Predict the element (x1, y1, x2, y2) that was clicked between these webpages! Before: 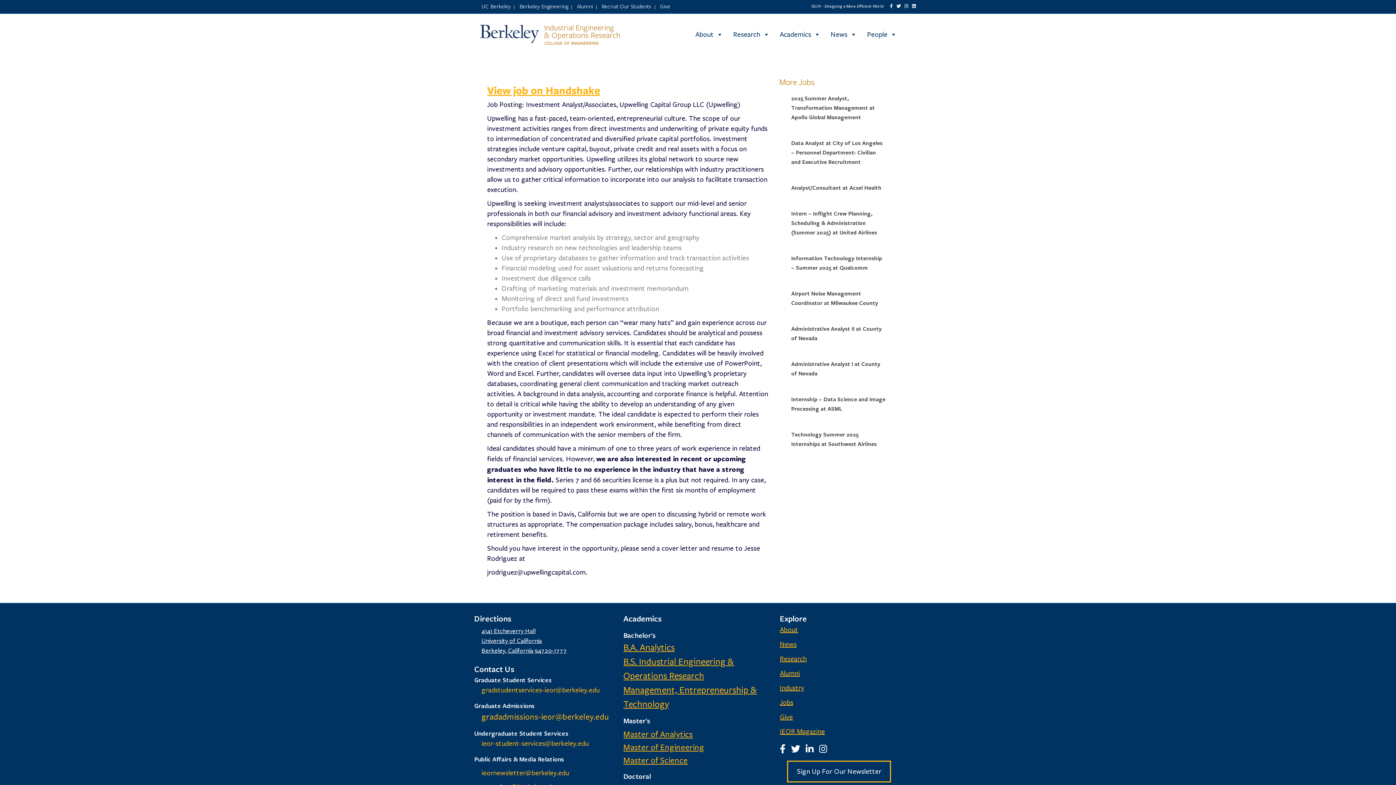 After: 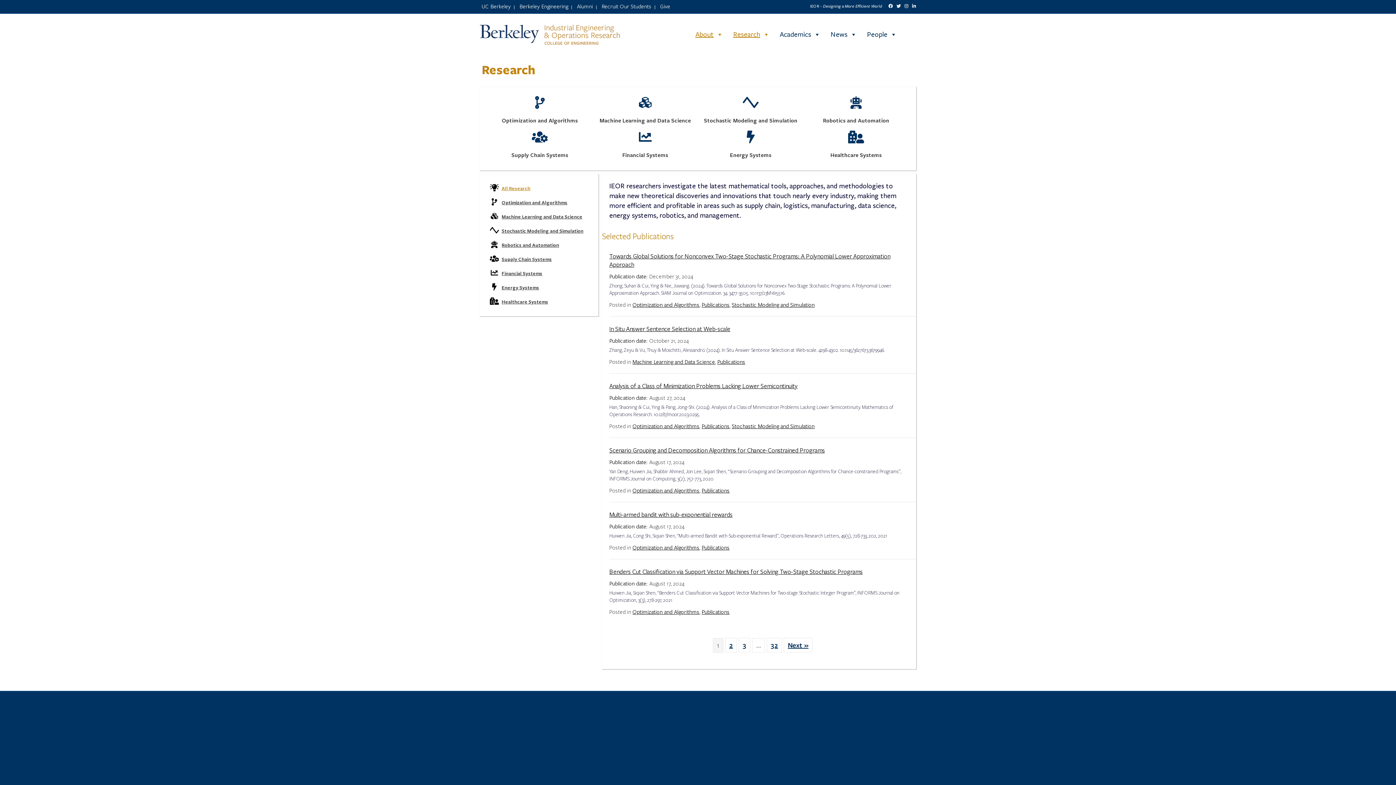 Action: bbox: (780, 655, 806, 663) label: Research